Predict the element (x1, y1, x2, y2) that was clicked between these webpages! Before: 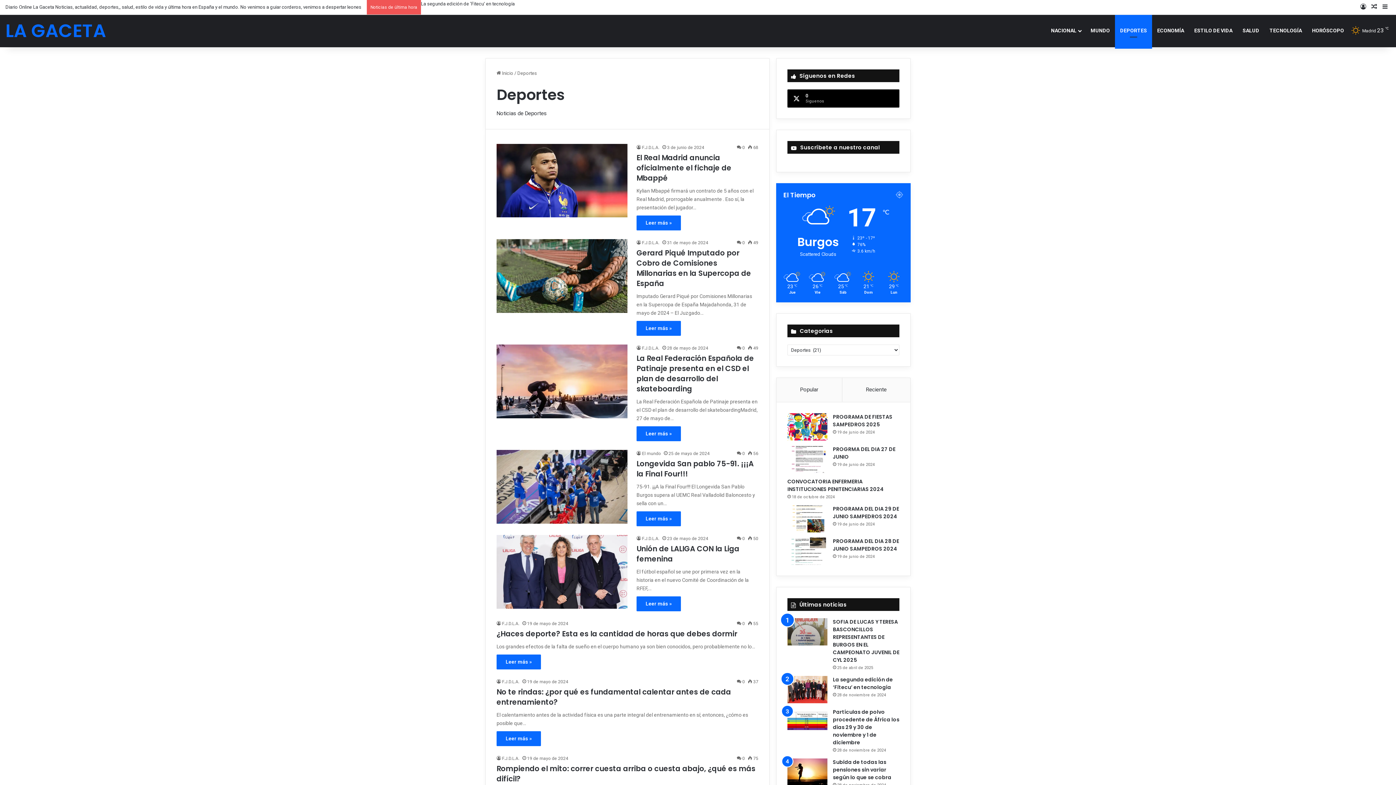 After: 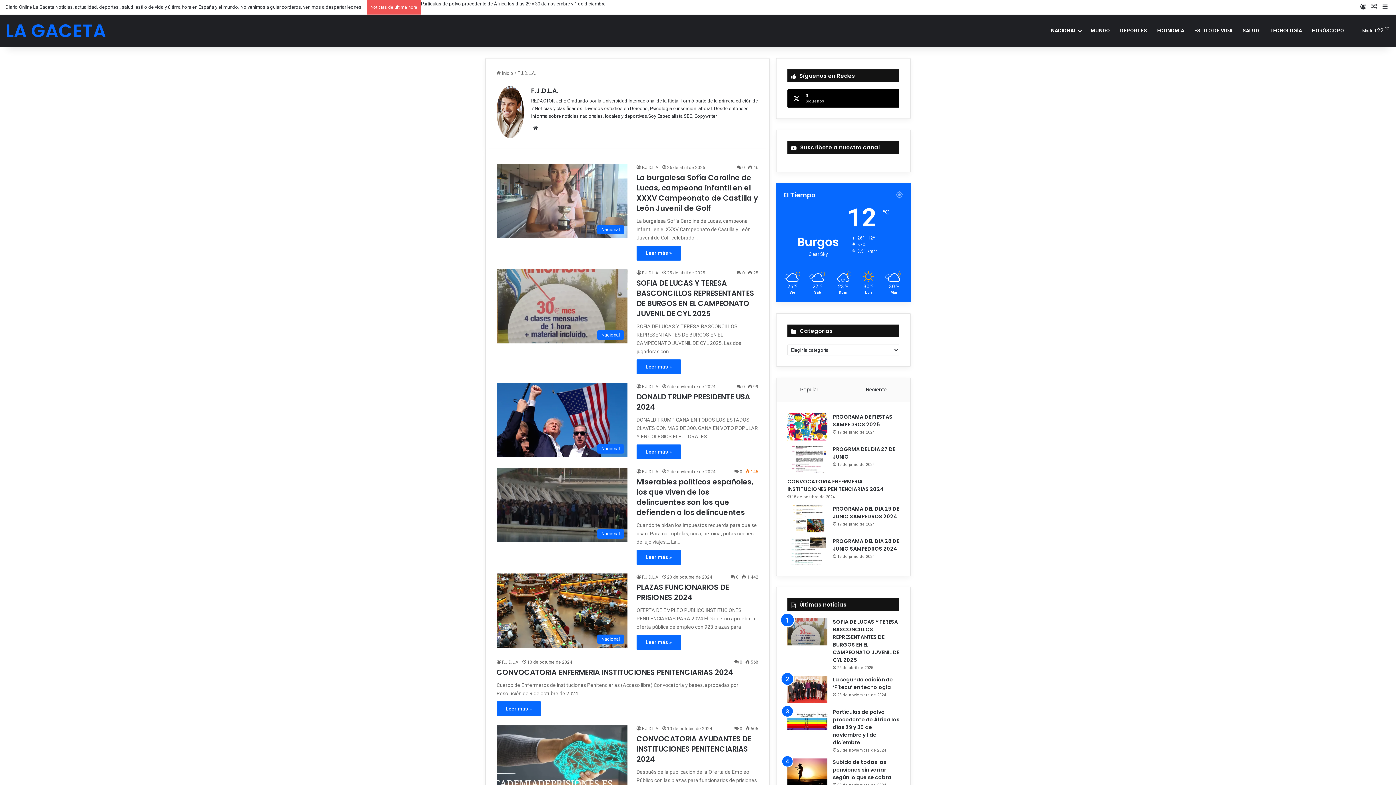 Action: bbox: (496, 756, 519, 761) label: F.J.D.L.A.